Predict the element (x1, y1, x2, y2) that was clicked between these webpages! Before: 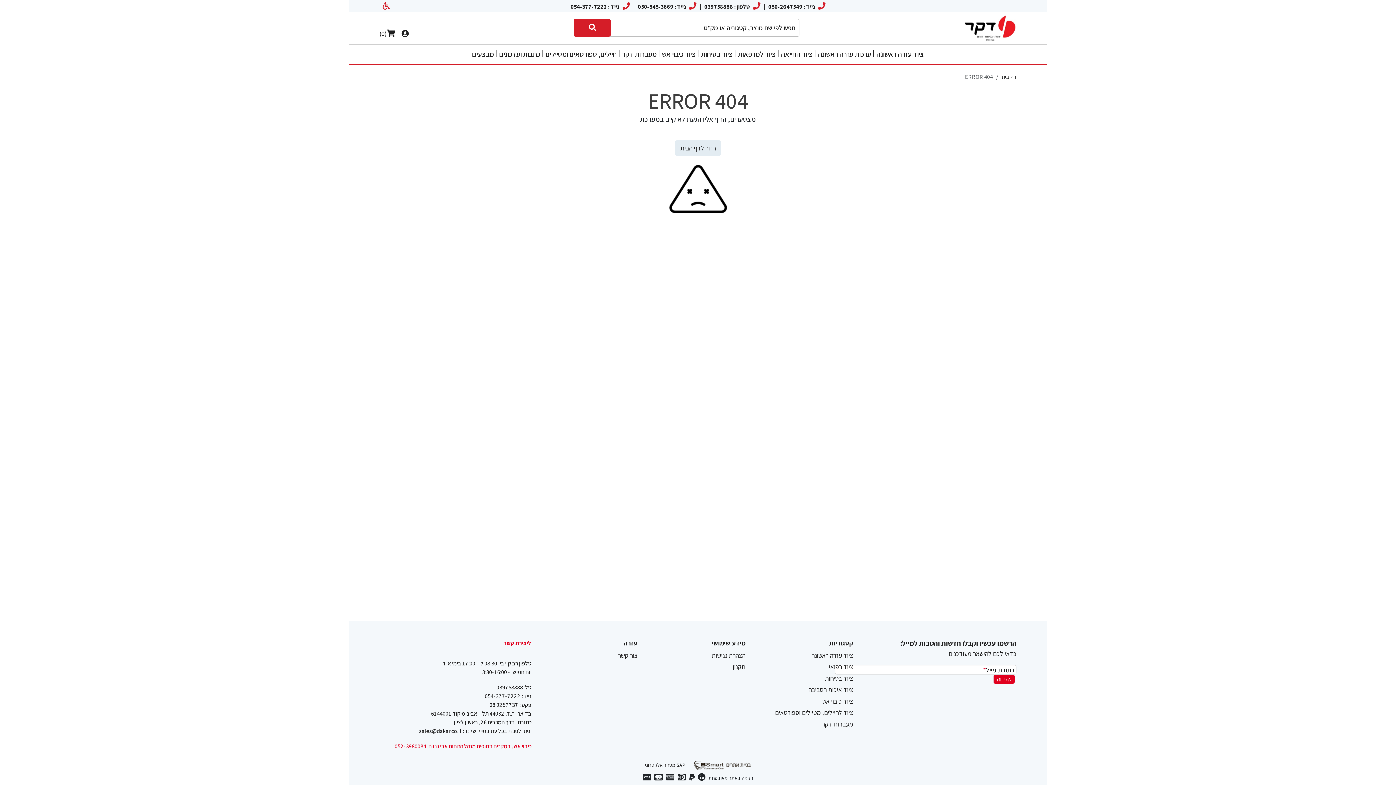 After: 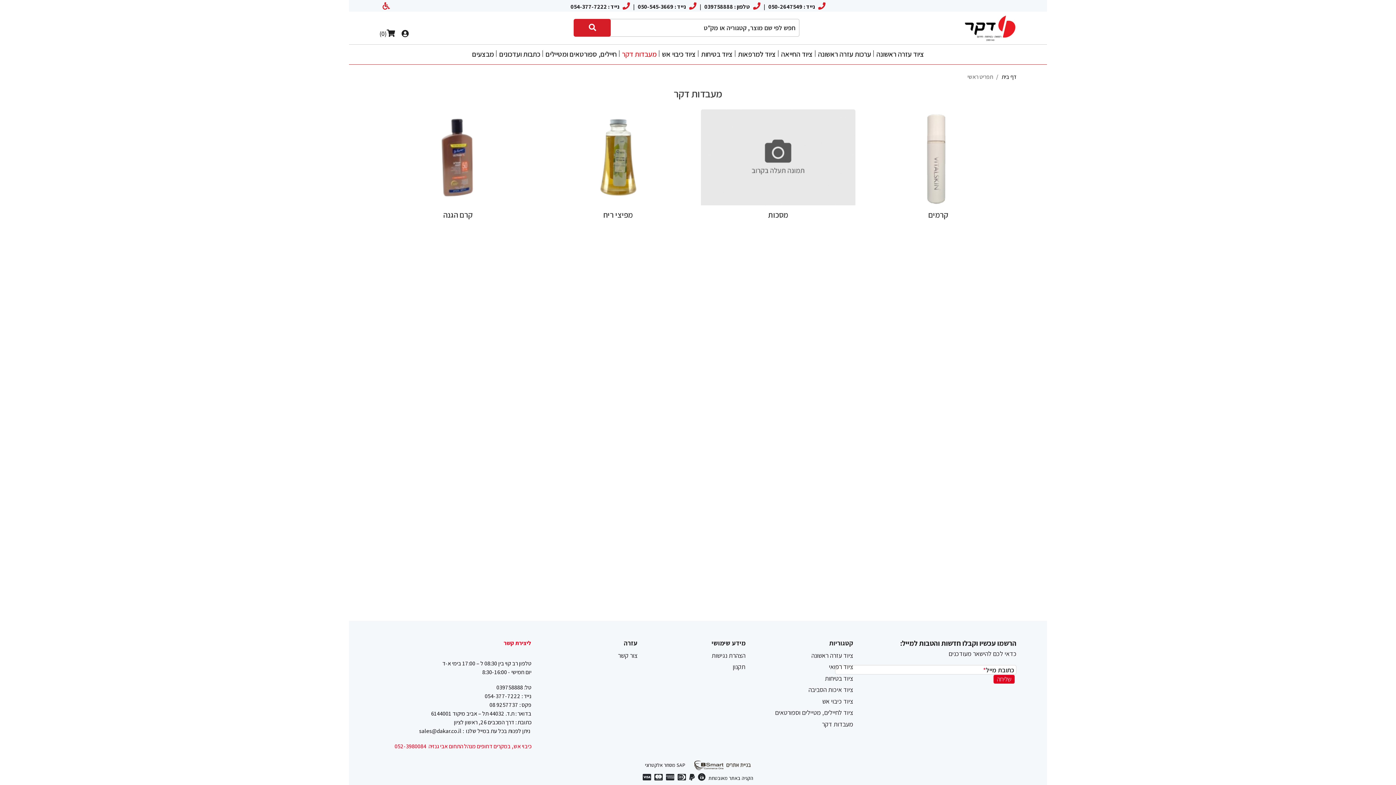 Action: label: מעבדות דקר לפתיחת רמה נוספת מקטגוריה זו לחץ על מקש חץ כלפי מטה bbox: (622, 47, 656, 64)